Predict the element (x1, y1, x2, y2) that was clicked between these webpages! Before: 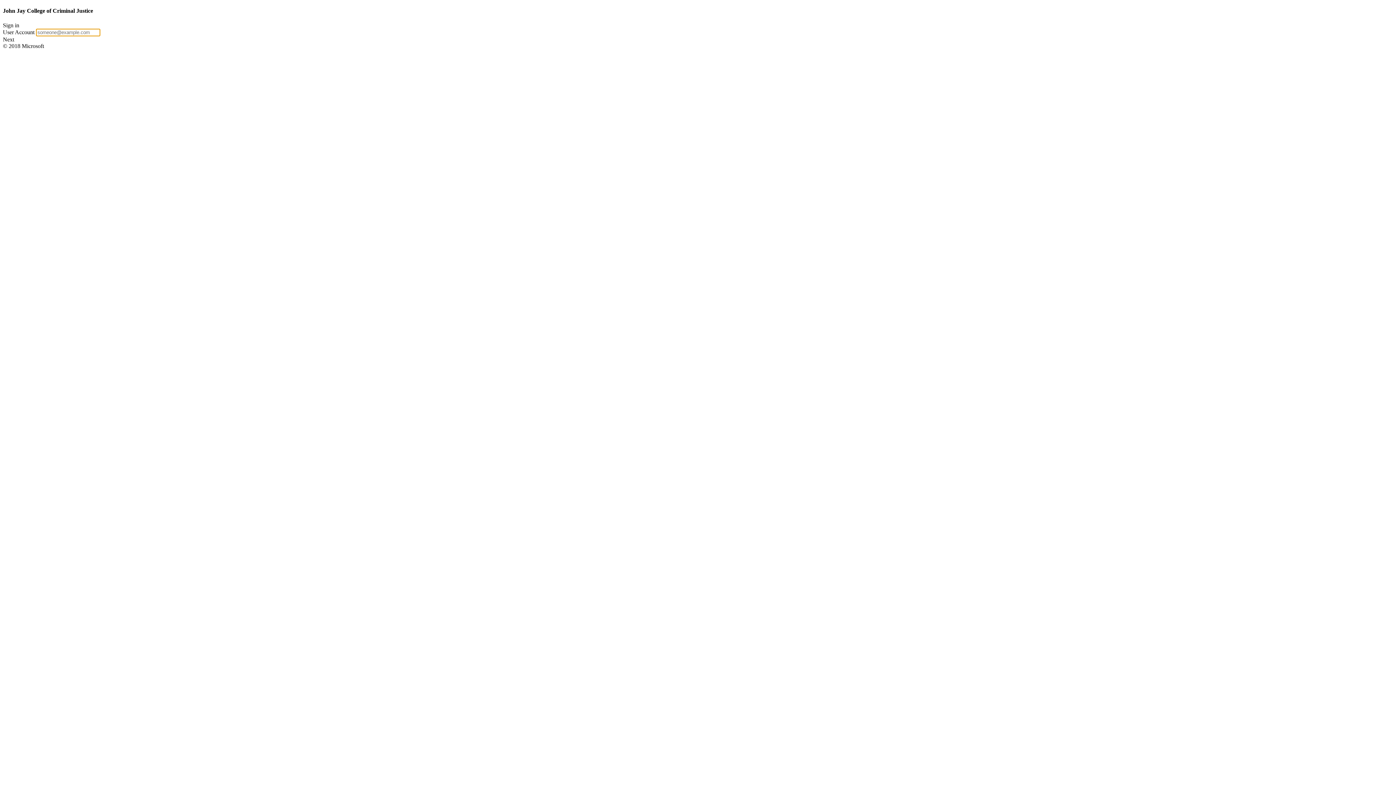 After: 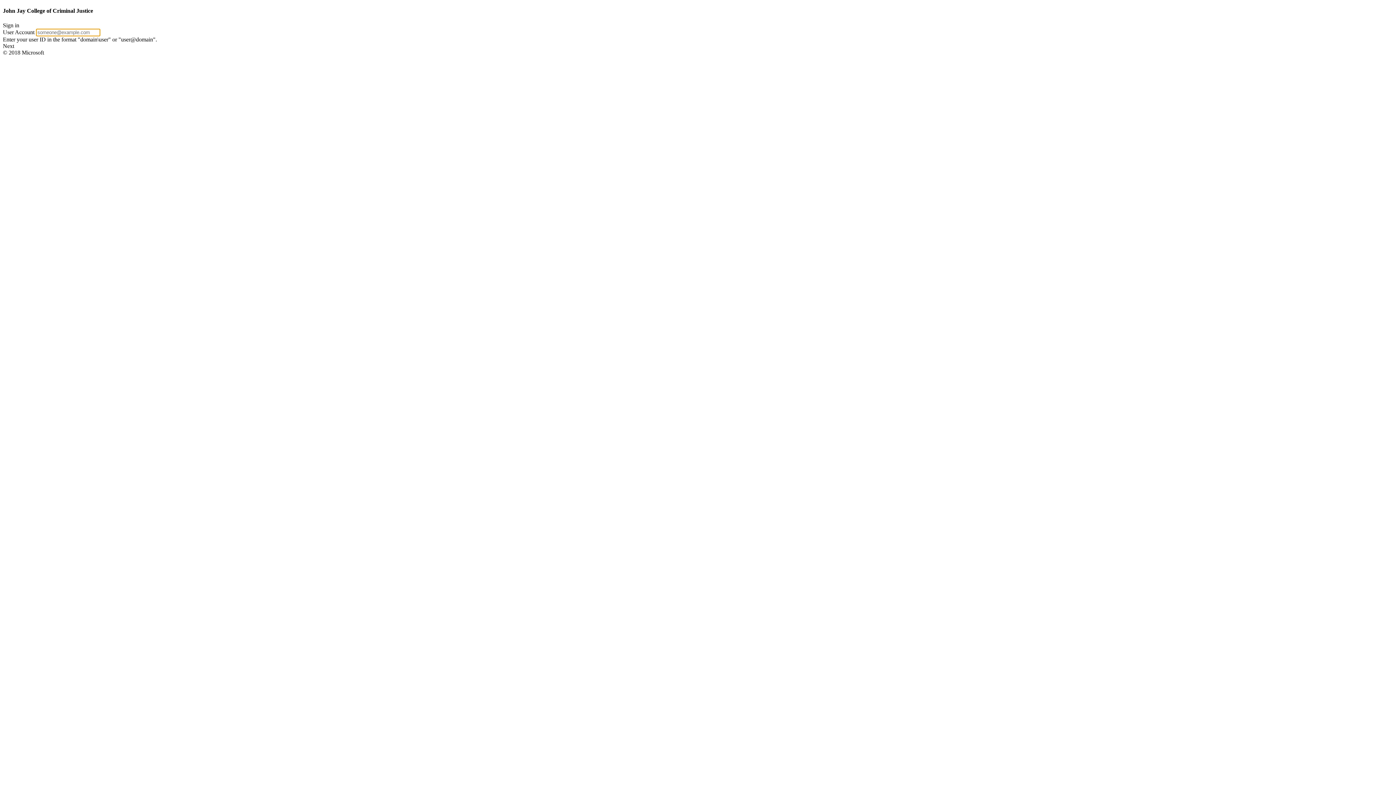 Action: label: Next bbox: (2, 36, 14, 42)